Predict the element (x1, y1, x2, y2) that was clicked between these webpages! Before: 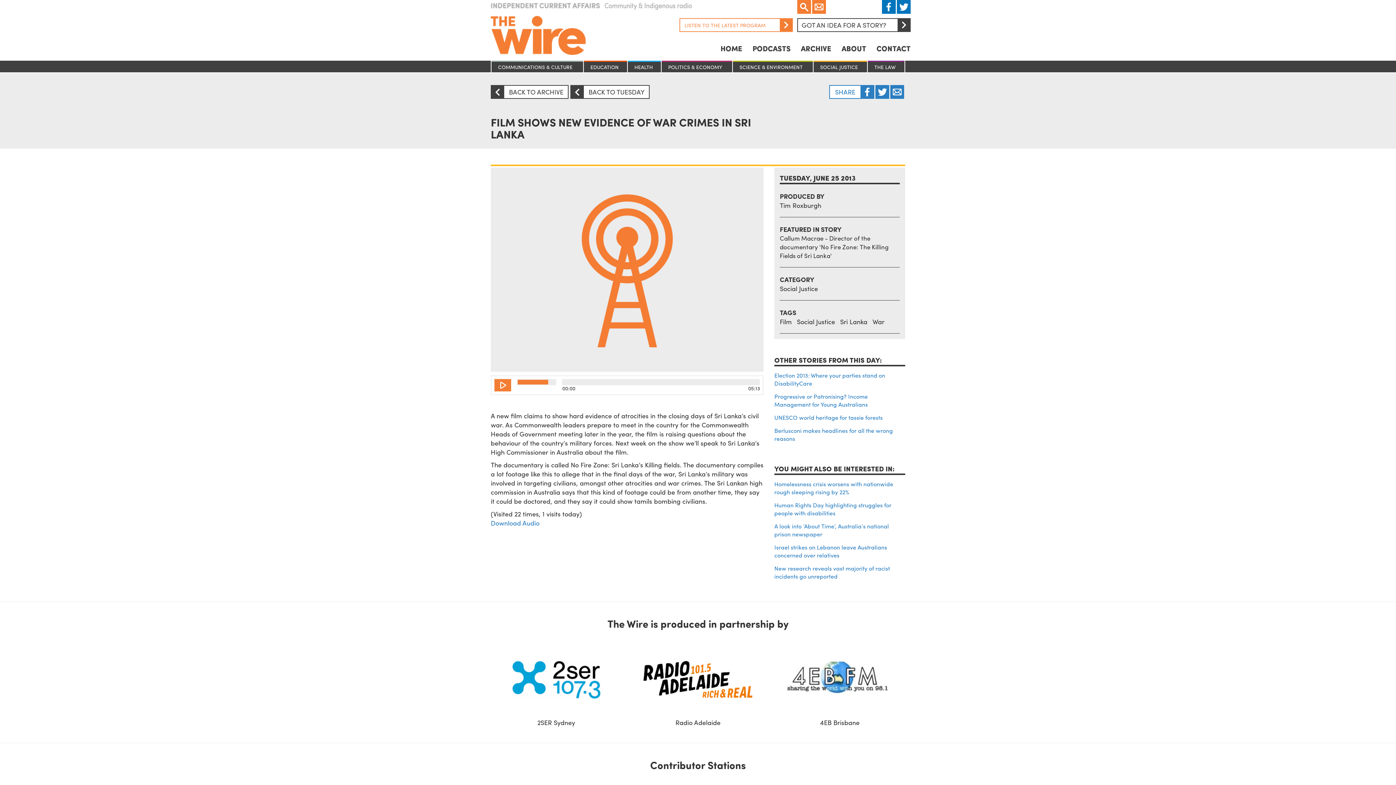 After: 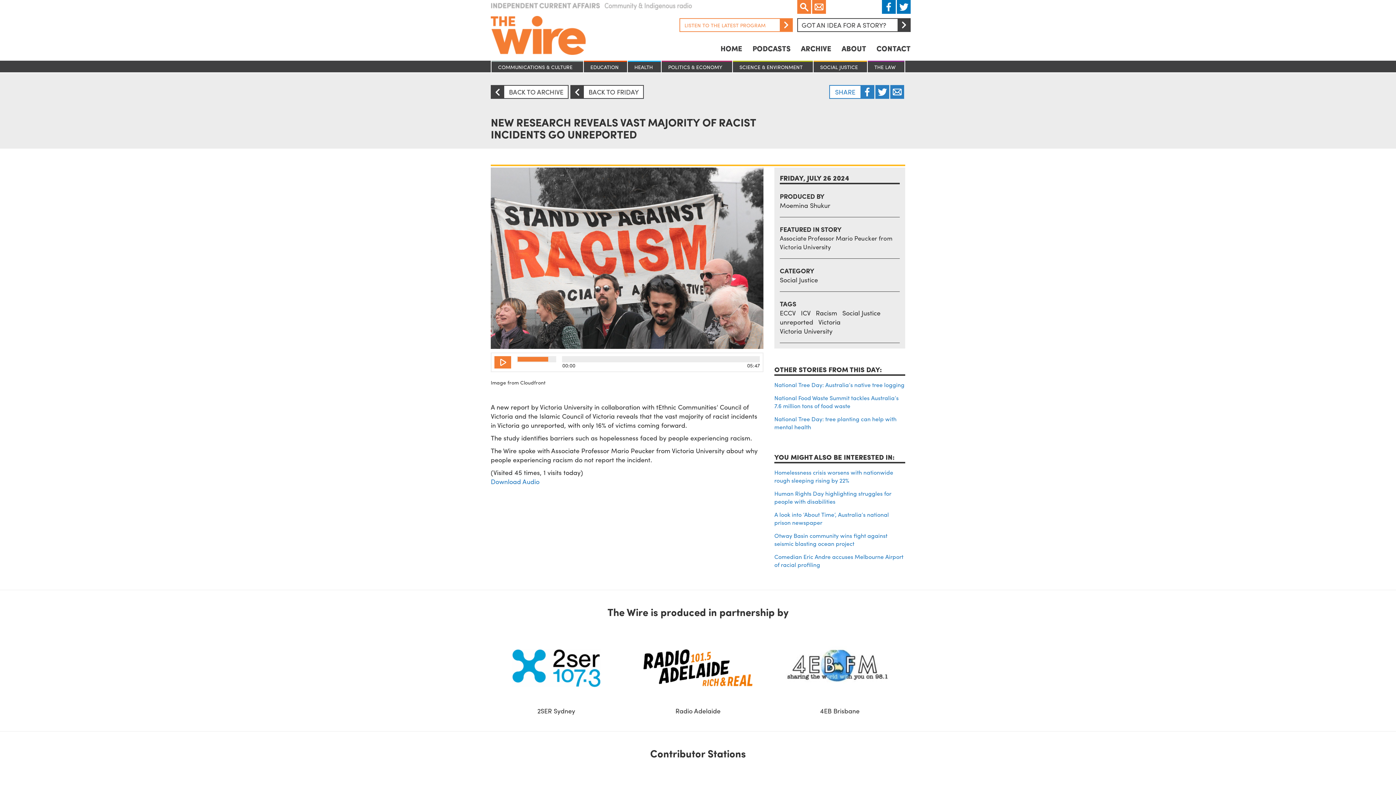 Action: bbox: (774, 564, 890, 580) label: New research reveals vast majority of racist incidents go unreported